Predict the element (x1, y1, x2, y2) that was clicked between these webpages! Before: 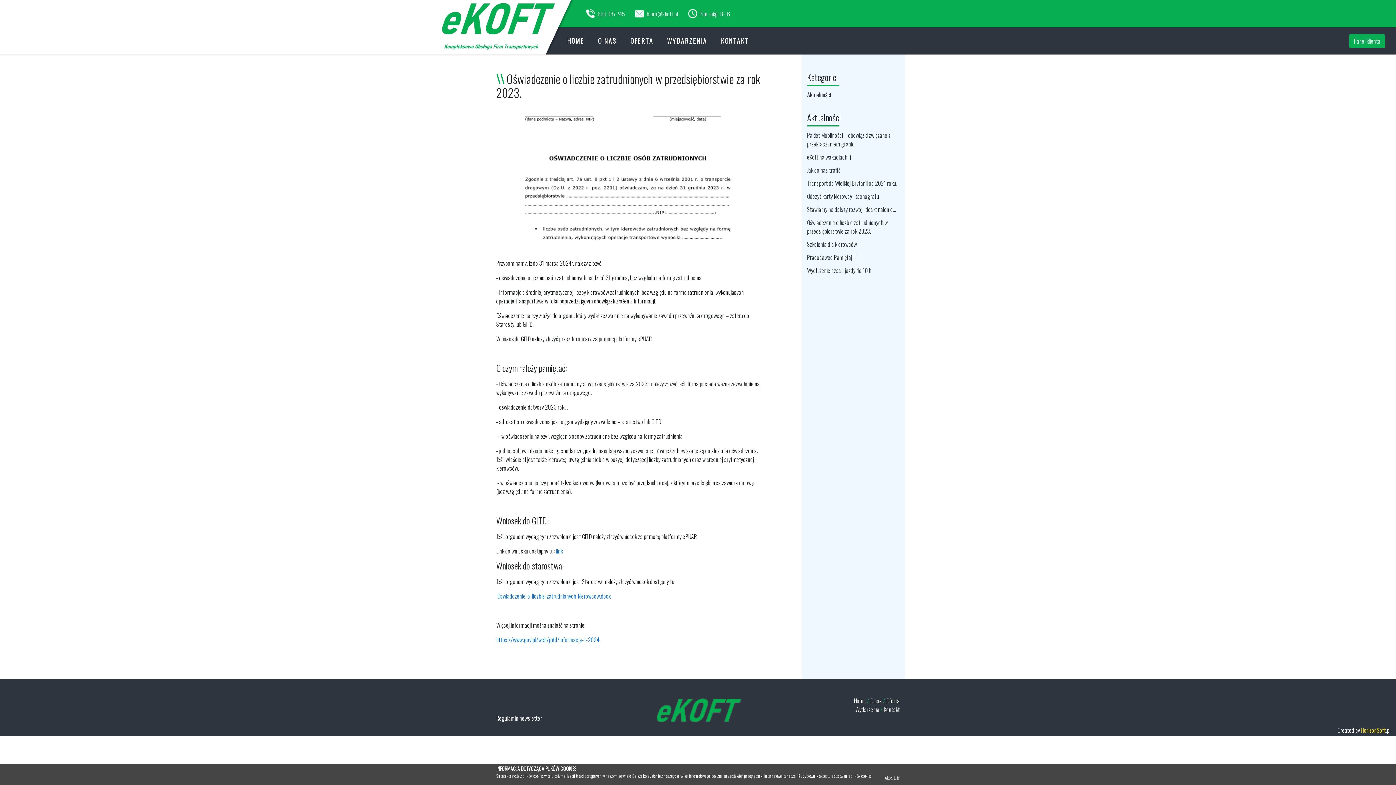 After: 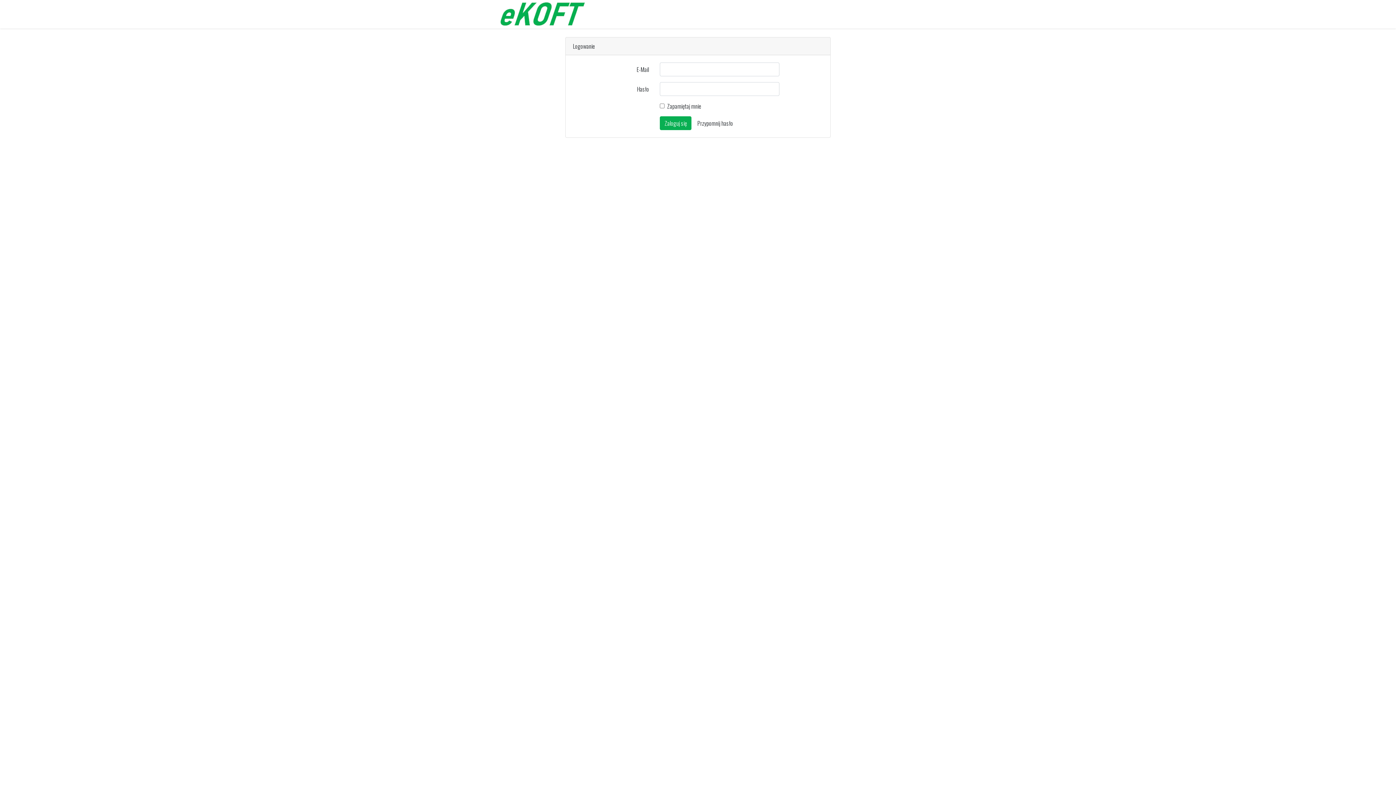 Action: bbox: (1349, 34, 1385, 47) label: Panel klienta